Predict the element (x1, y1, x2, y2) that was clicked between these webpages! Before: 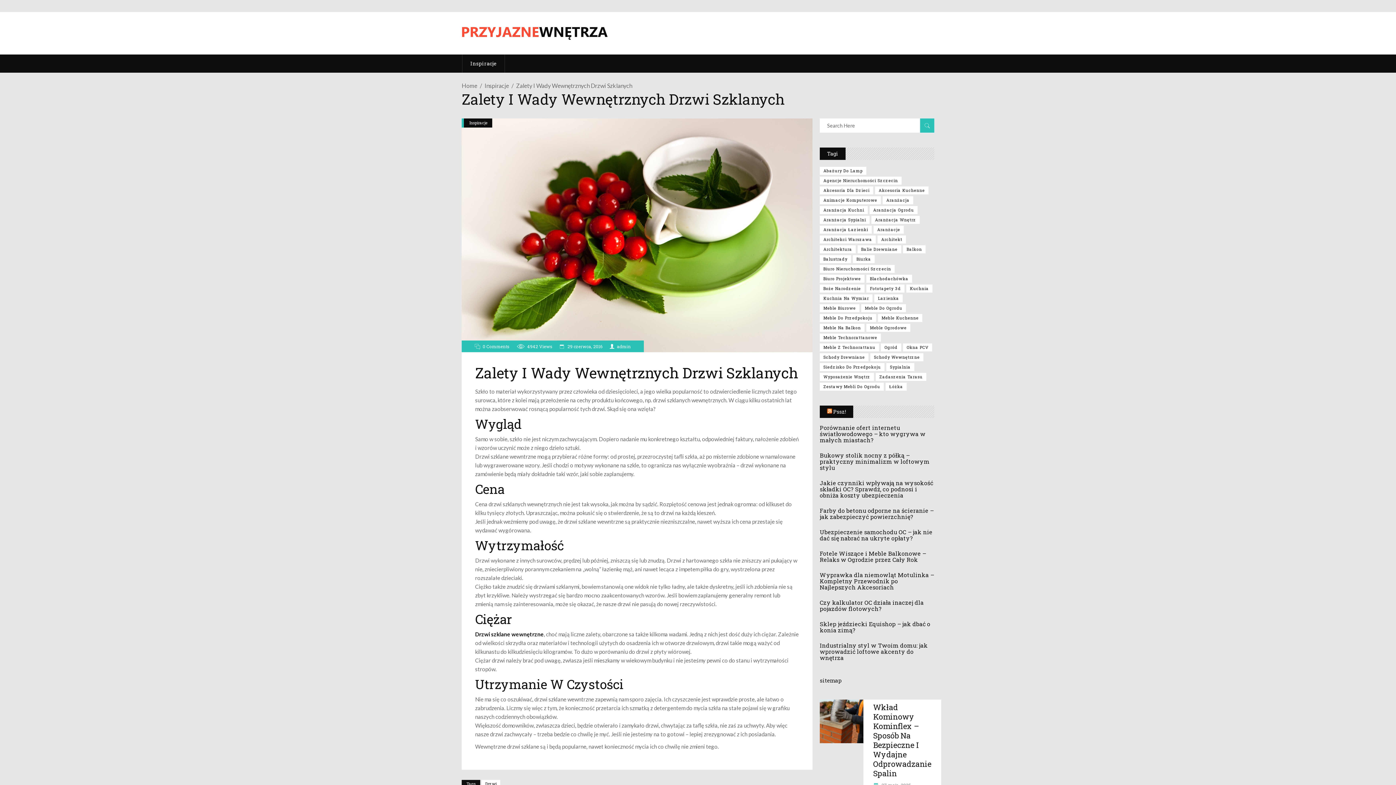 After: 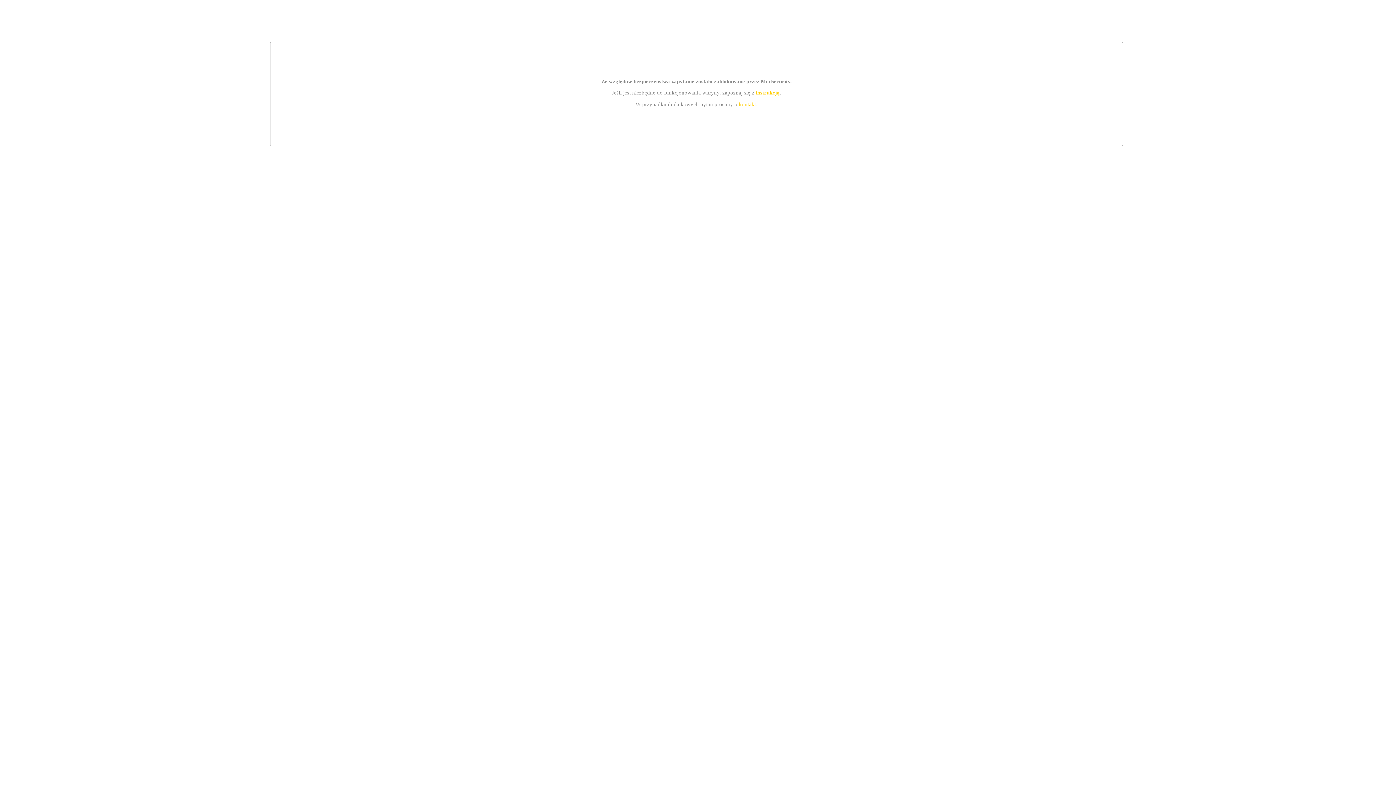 Action: bbox: (820, 506, 933, 520) label: Farby do betonu odporne na ścieranie – jak zabezpieczyć powierzchnię?